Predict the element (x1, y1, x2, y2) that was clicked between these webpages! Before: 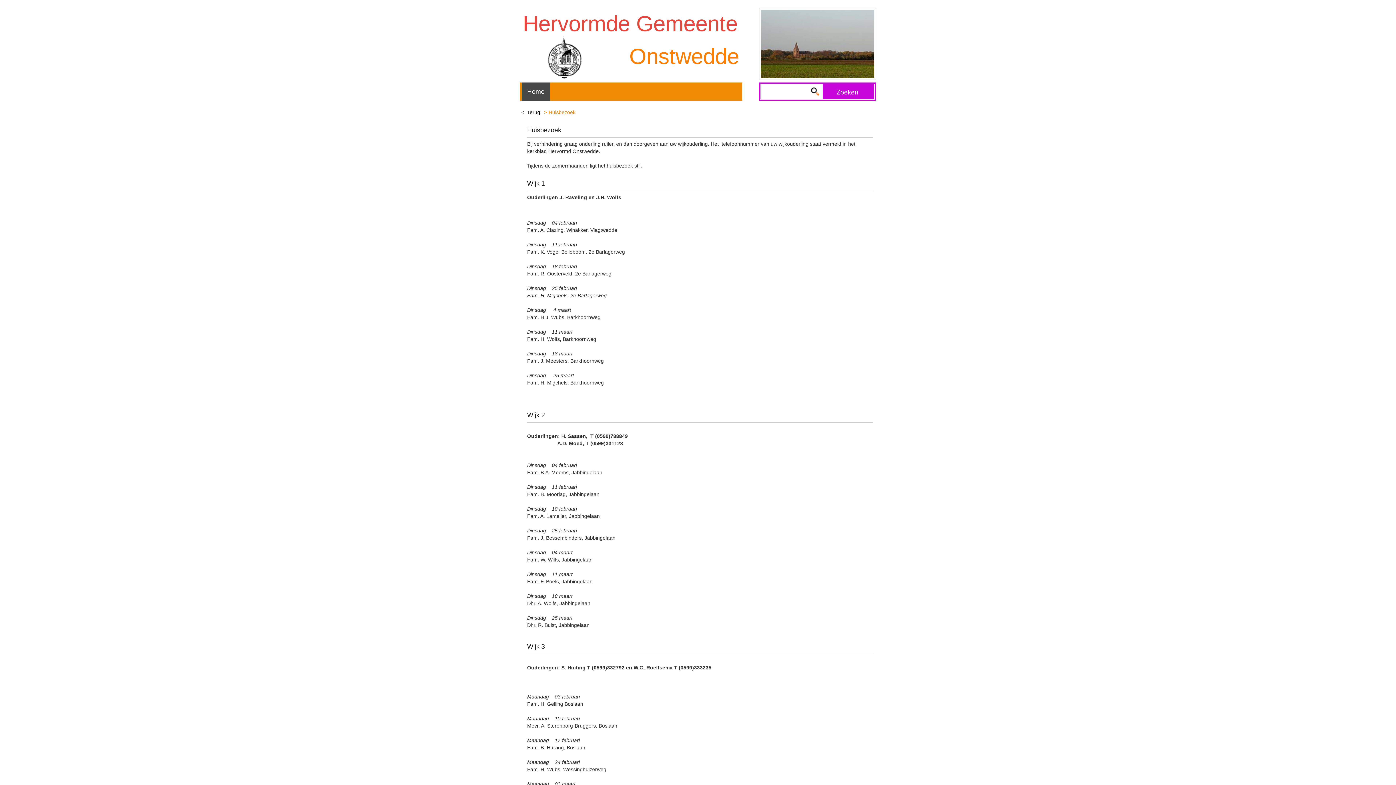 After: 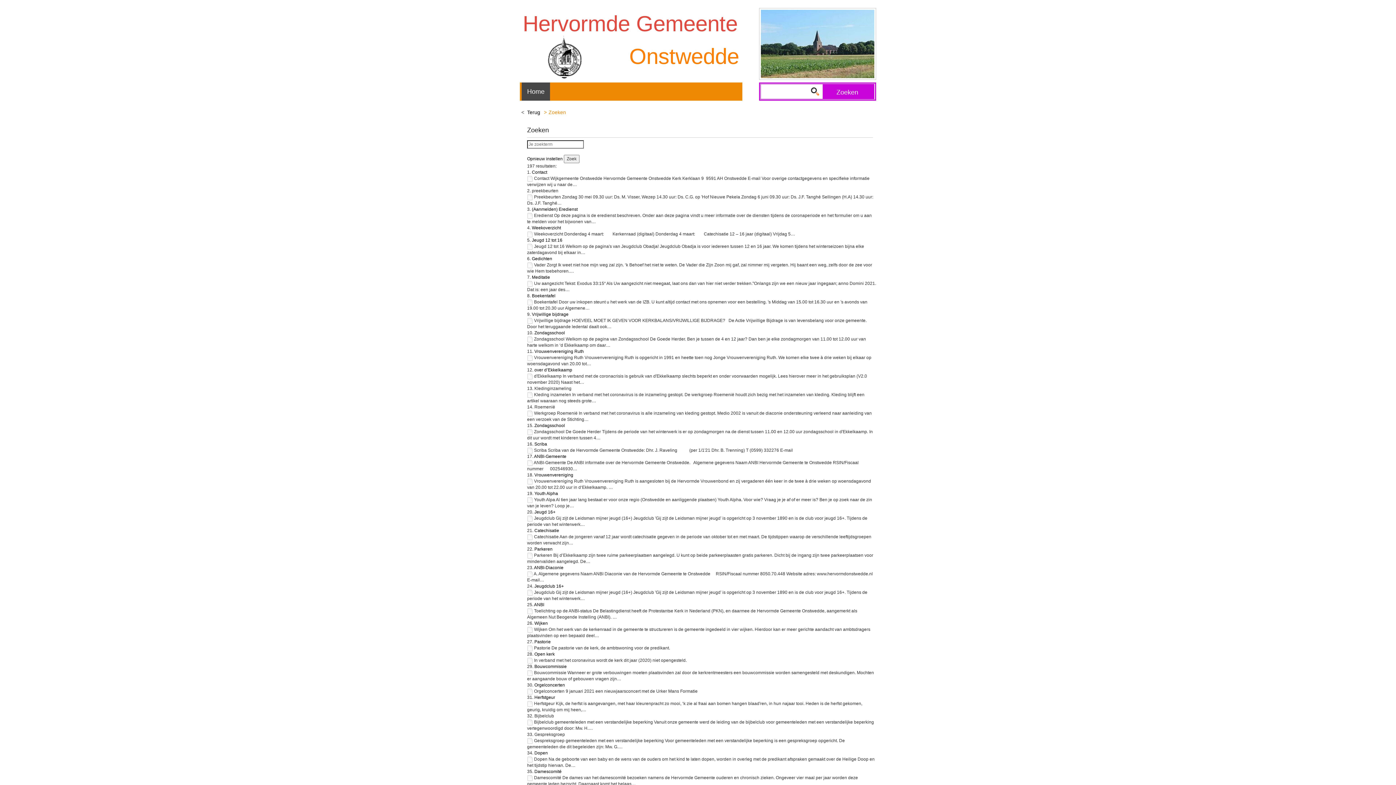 Action: bbox: (822, 84, 874, 99) label: Zoeken